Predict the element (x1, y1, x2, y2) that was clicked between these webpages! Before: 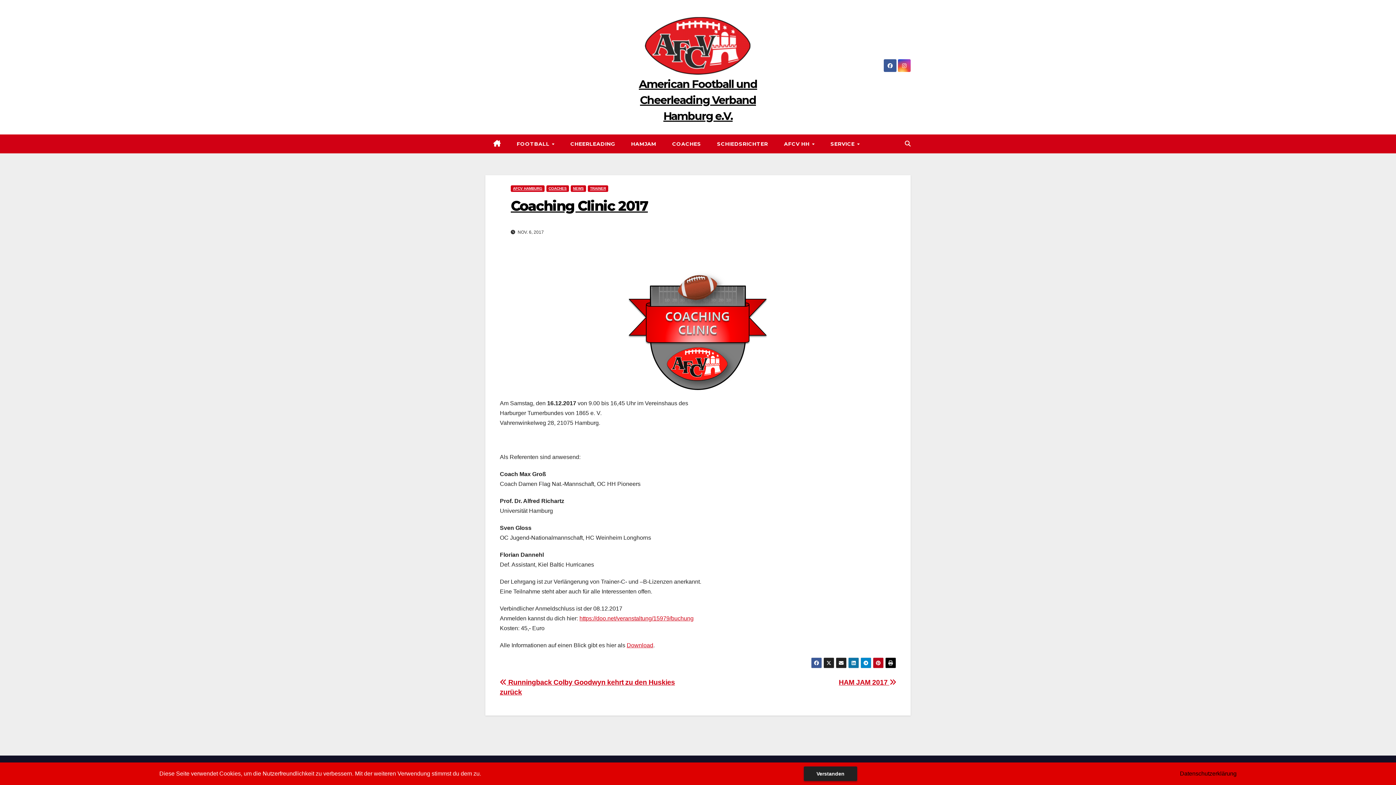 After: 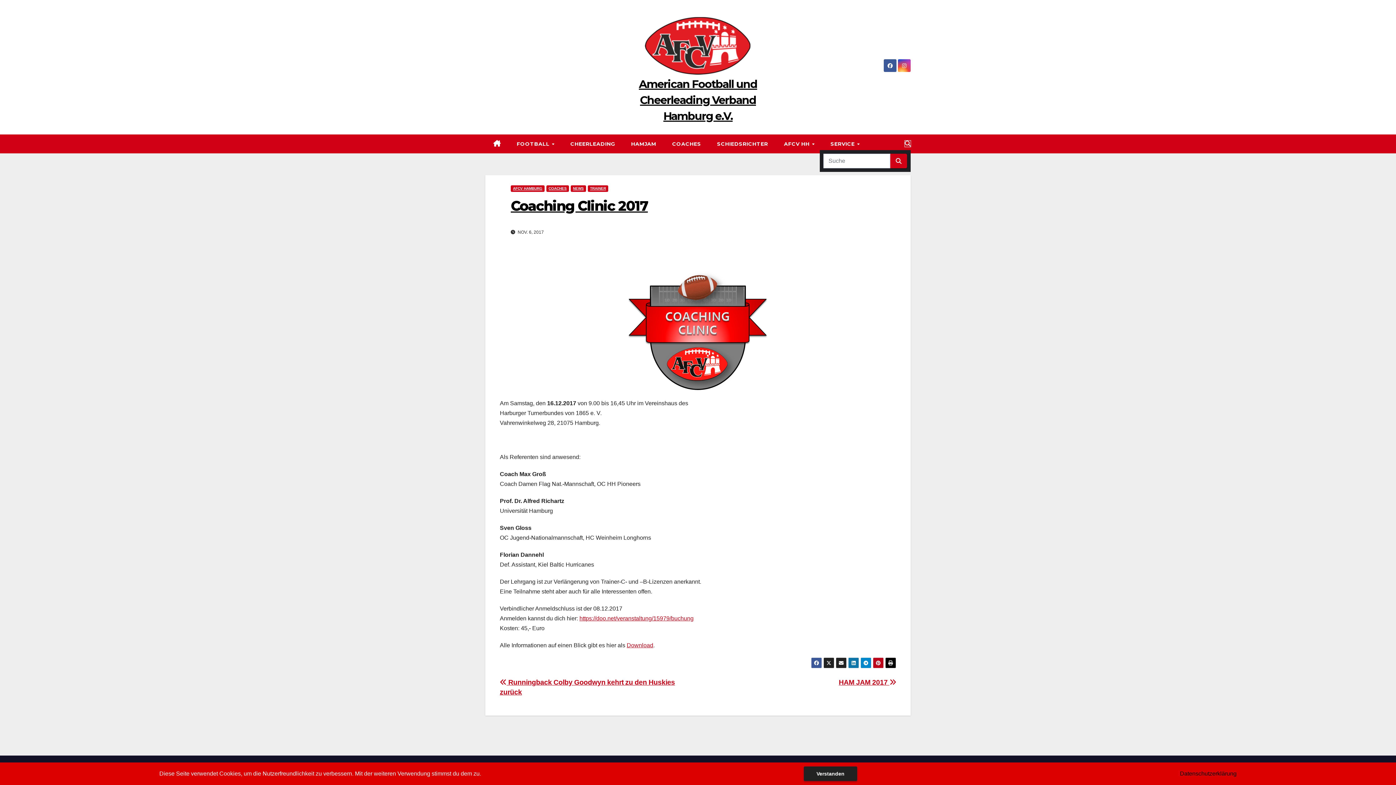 Action: bbox: (905, 140, 910, 146)